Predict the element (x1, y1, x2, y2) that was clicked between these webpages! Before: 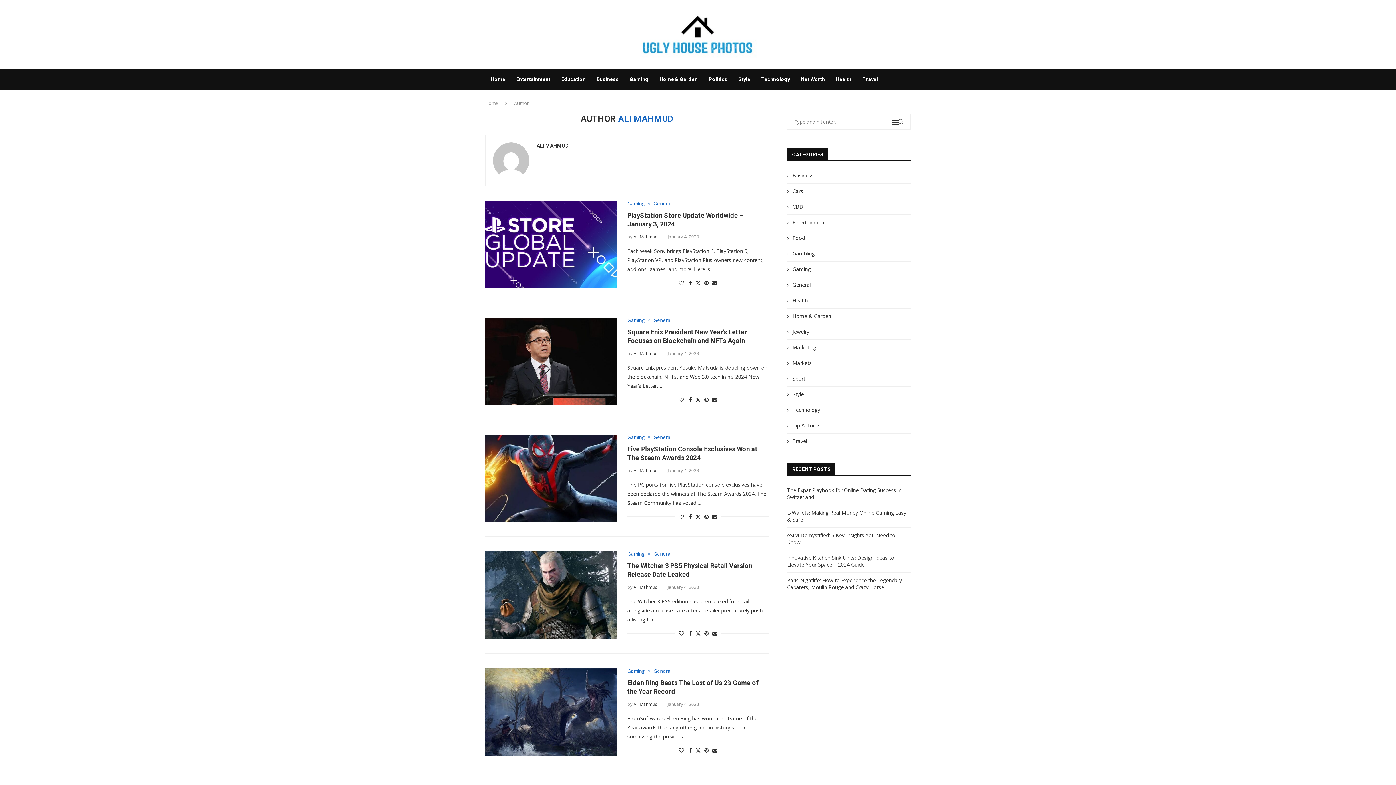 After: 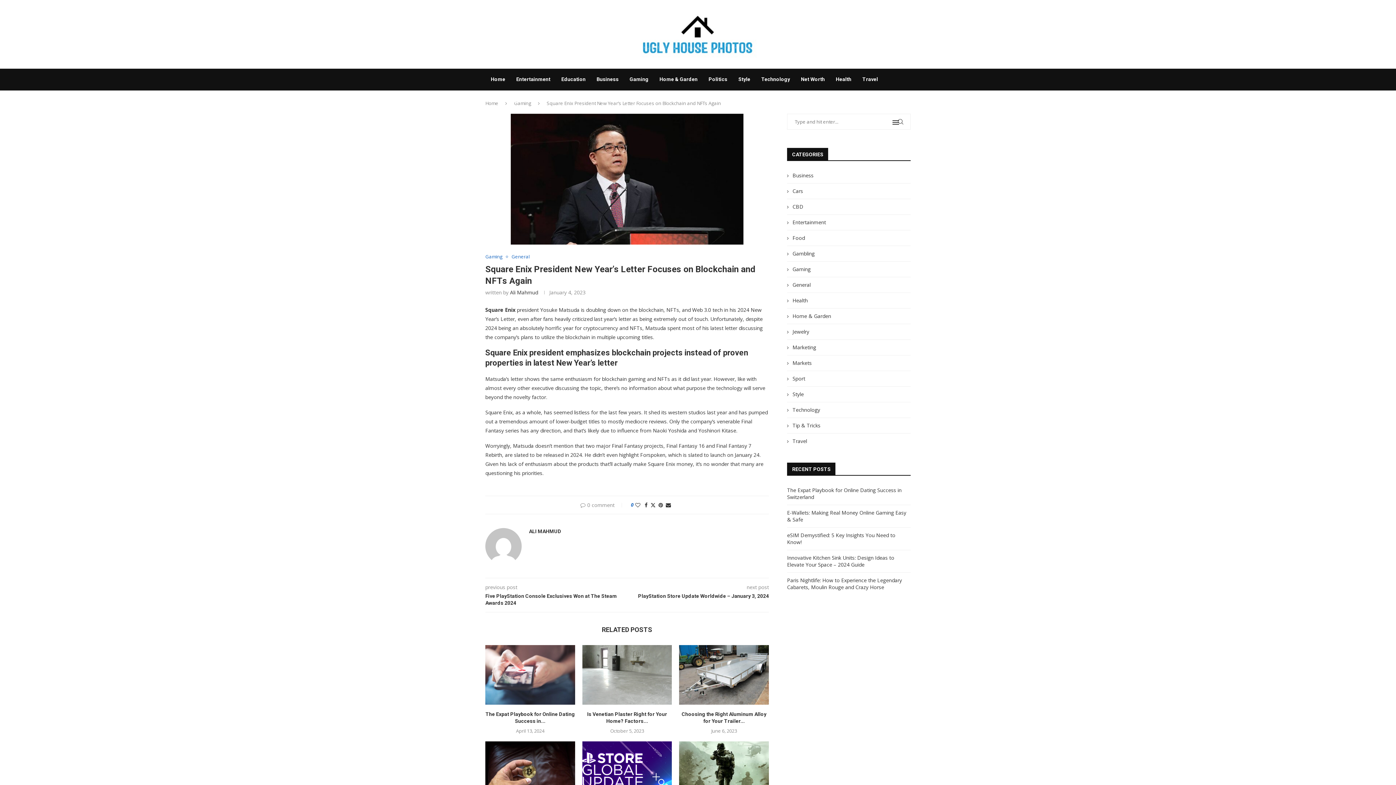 Action: bbox: (485, 317, 616, 405)